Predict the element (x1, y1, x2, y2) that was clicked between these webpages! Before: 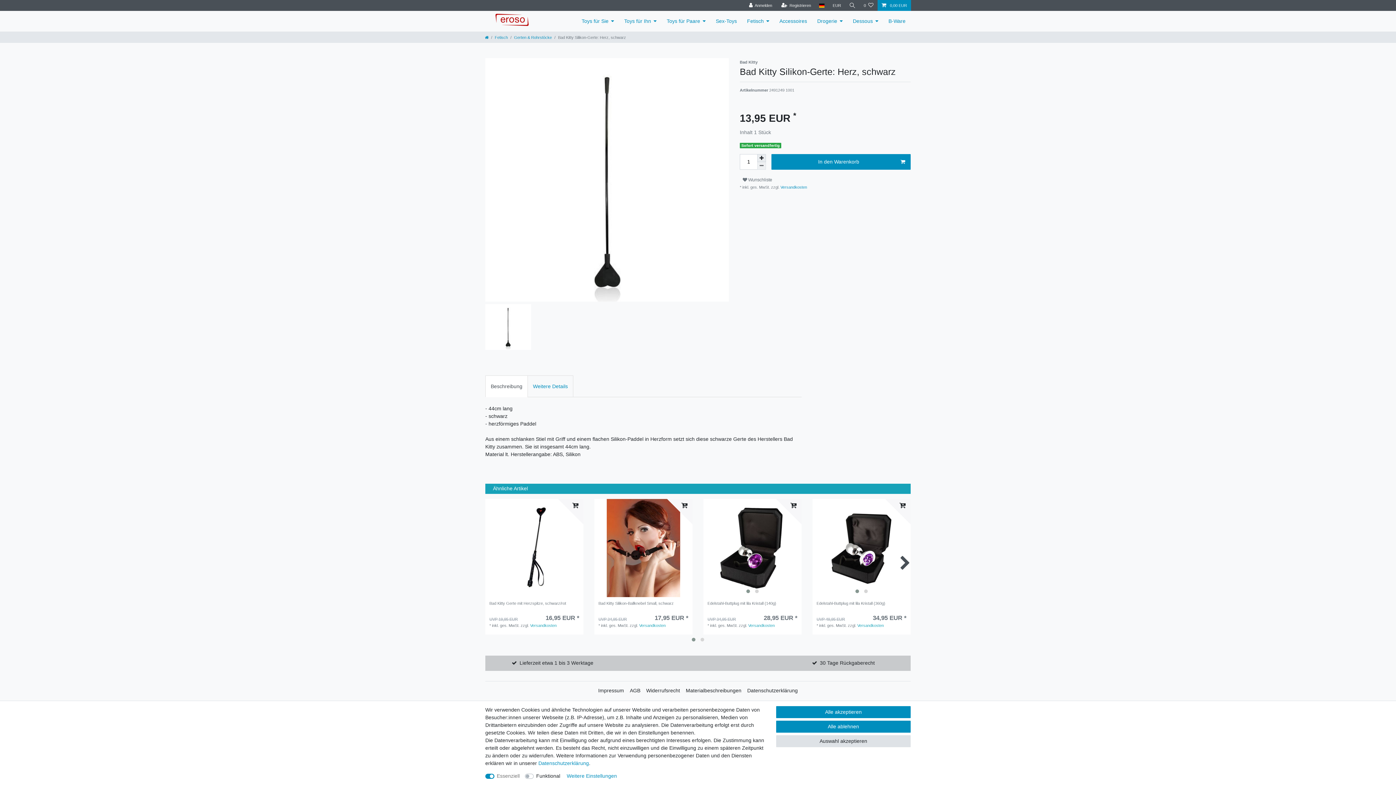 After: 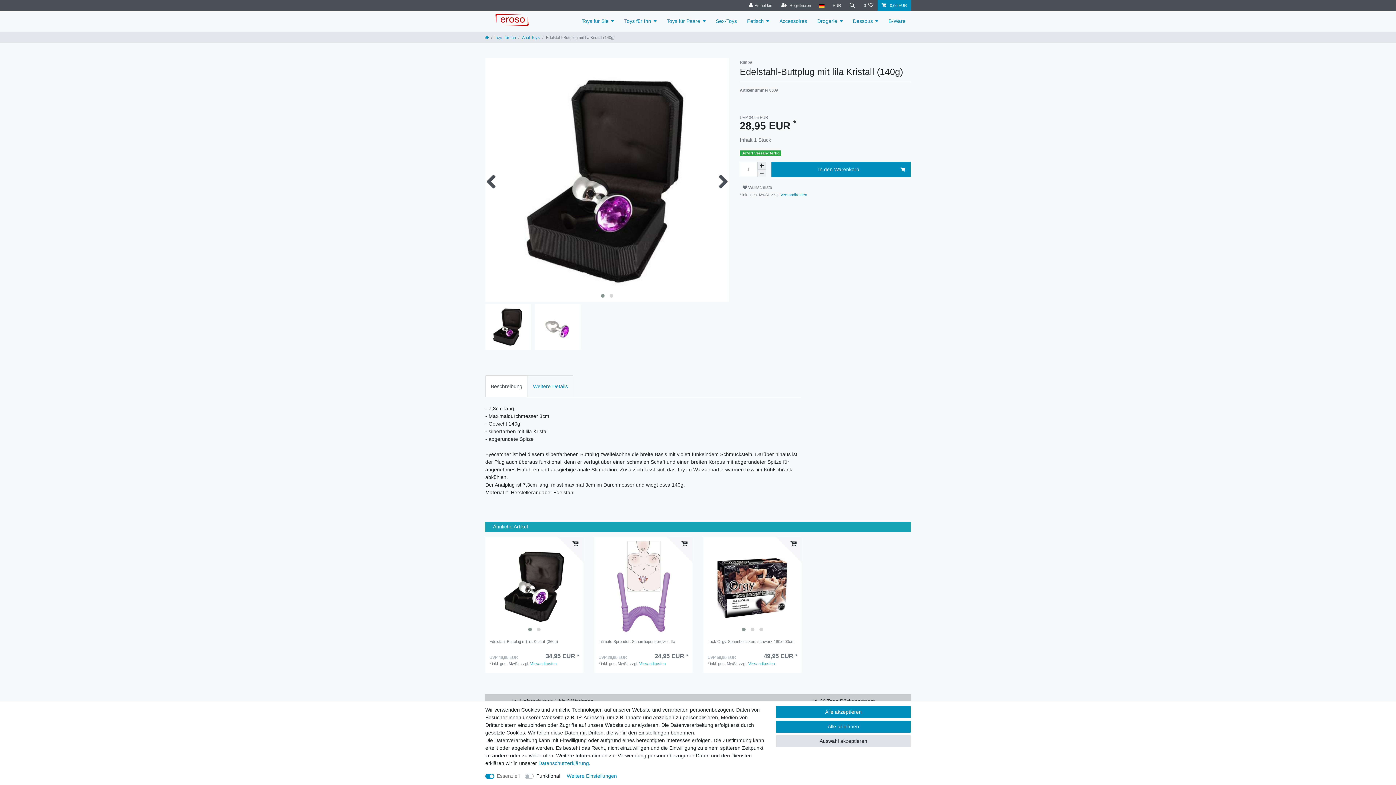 Action: bbox: (703, 499, 801, 597) label: Bilderkarussell